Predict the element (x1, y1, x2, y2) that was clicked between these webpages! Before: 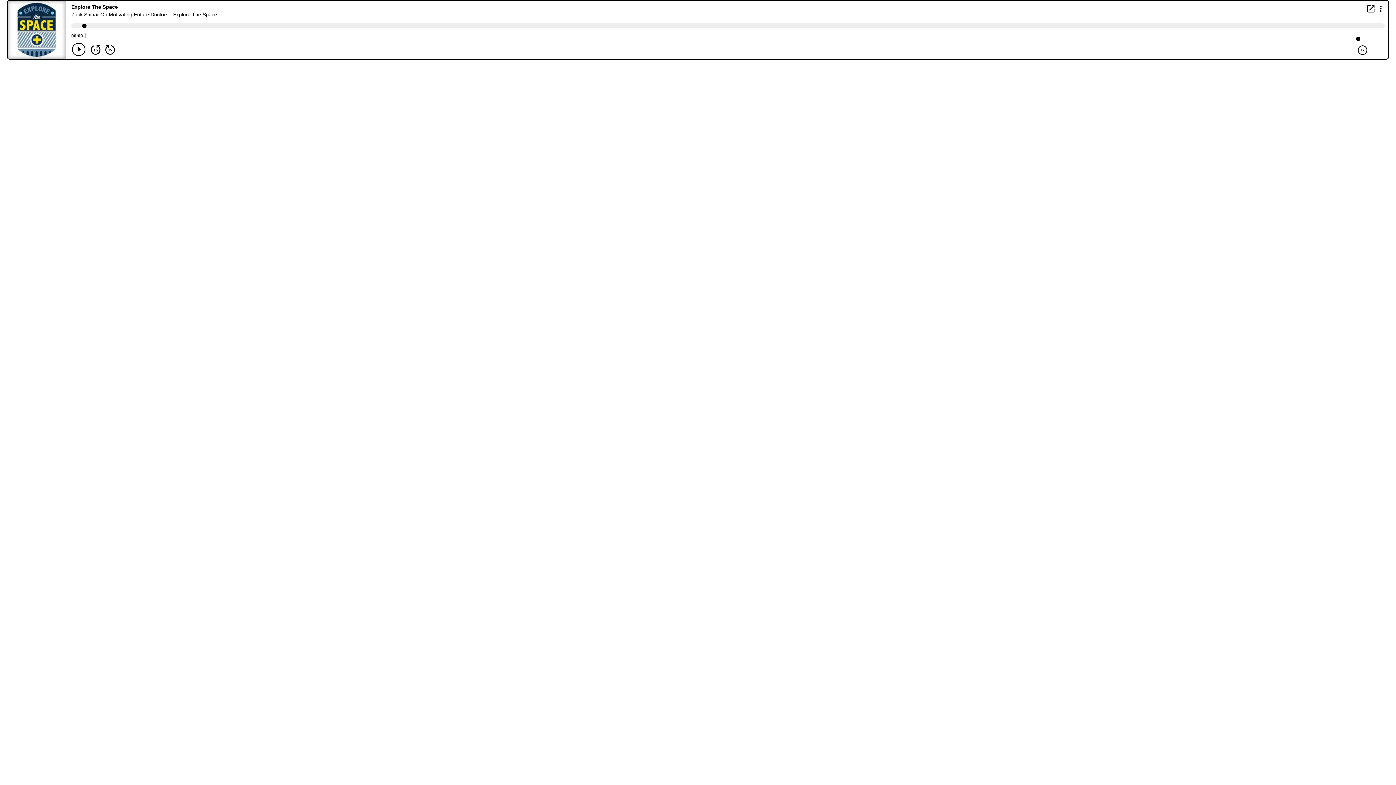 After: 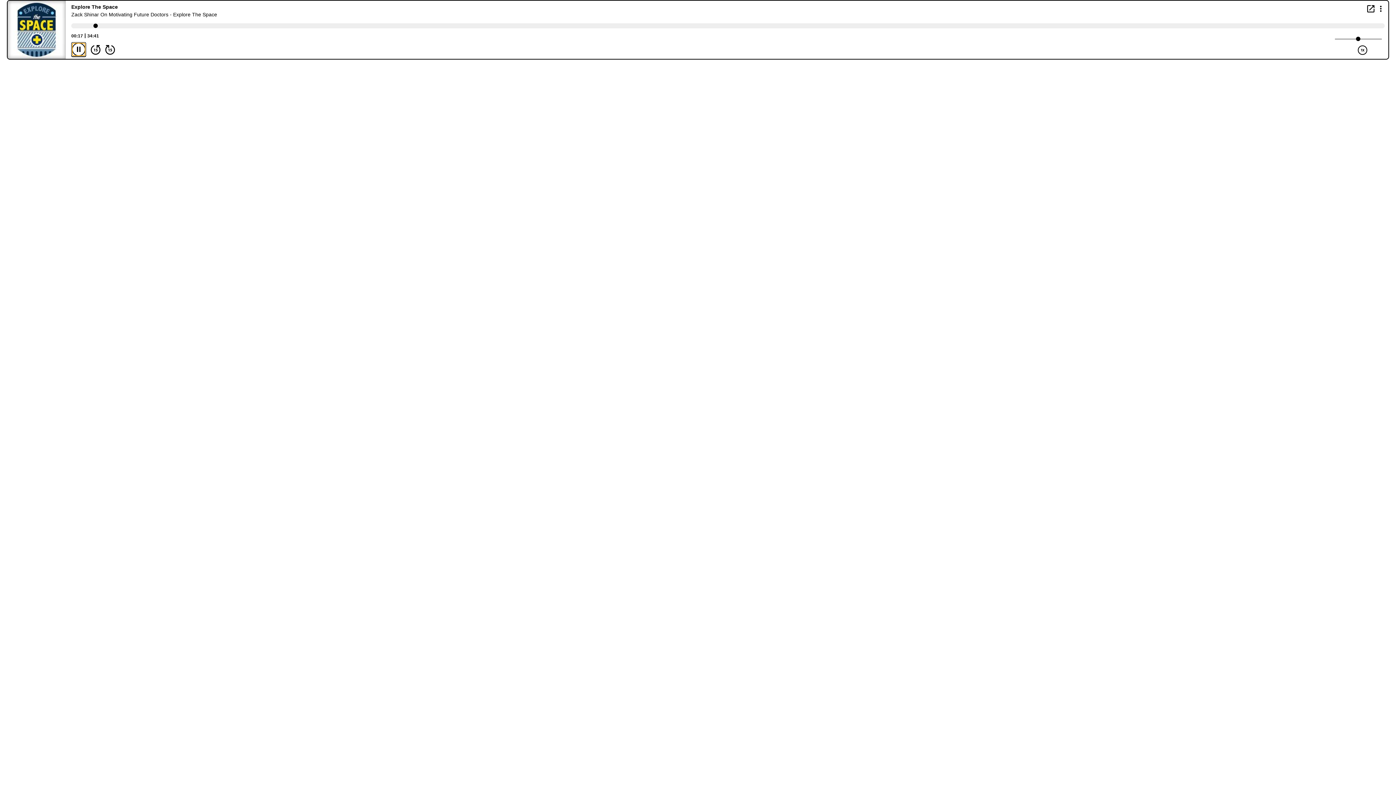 Action: bbox: (72, 42, 85, 56) label: Play/Pause Button